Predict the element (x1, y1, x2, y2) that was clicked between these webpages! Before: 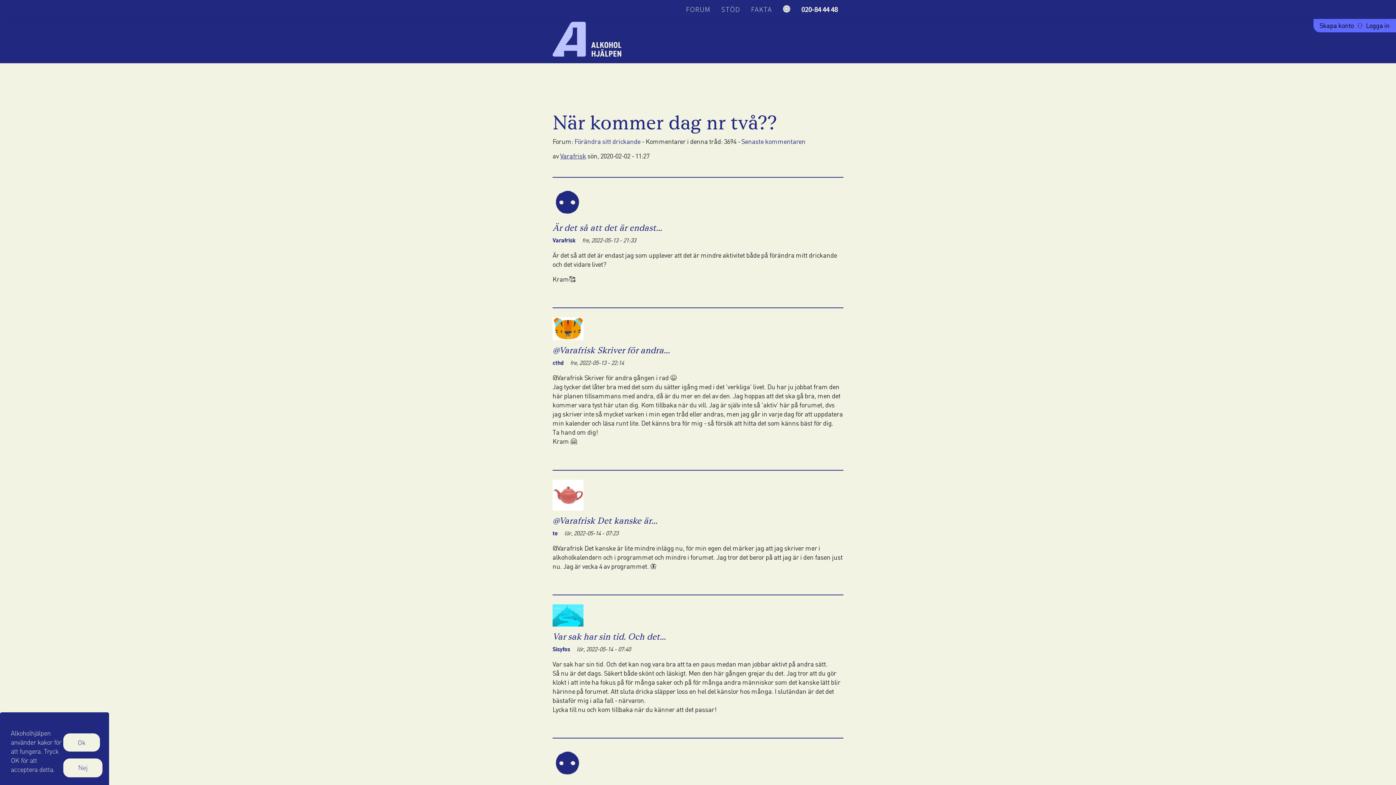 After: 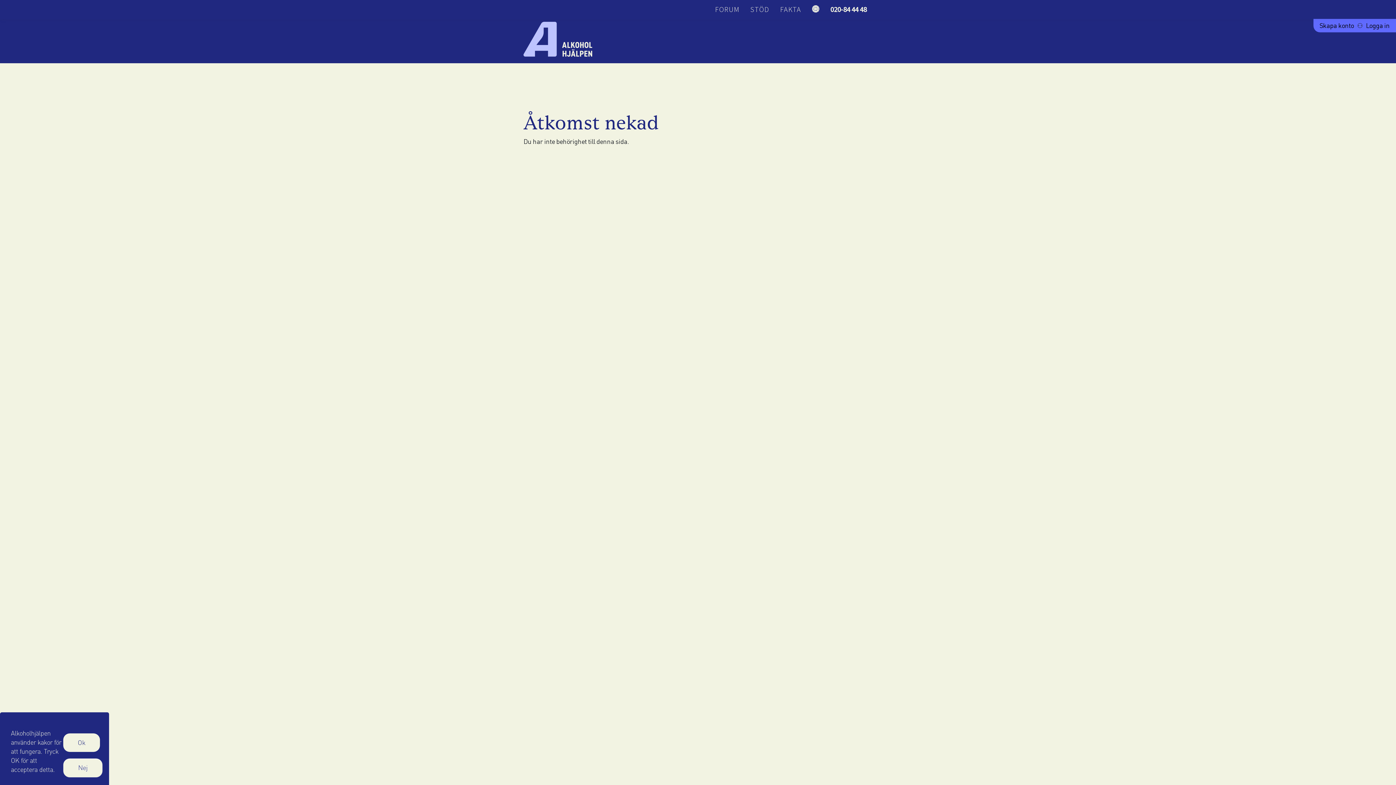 Action: bbox: (552, 761, 583, 769)